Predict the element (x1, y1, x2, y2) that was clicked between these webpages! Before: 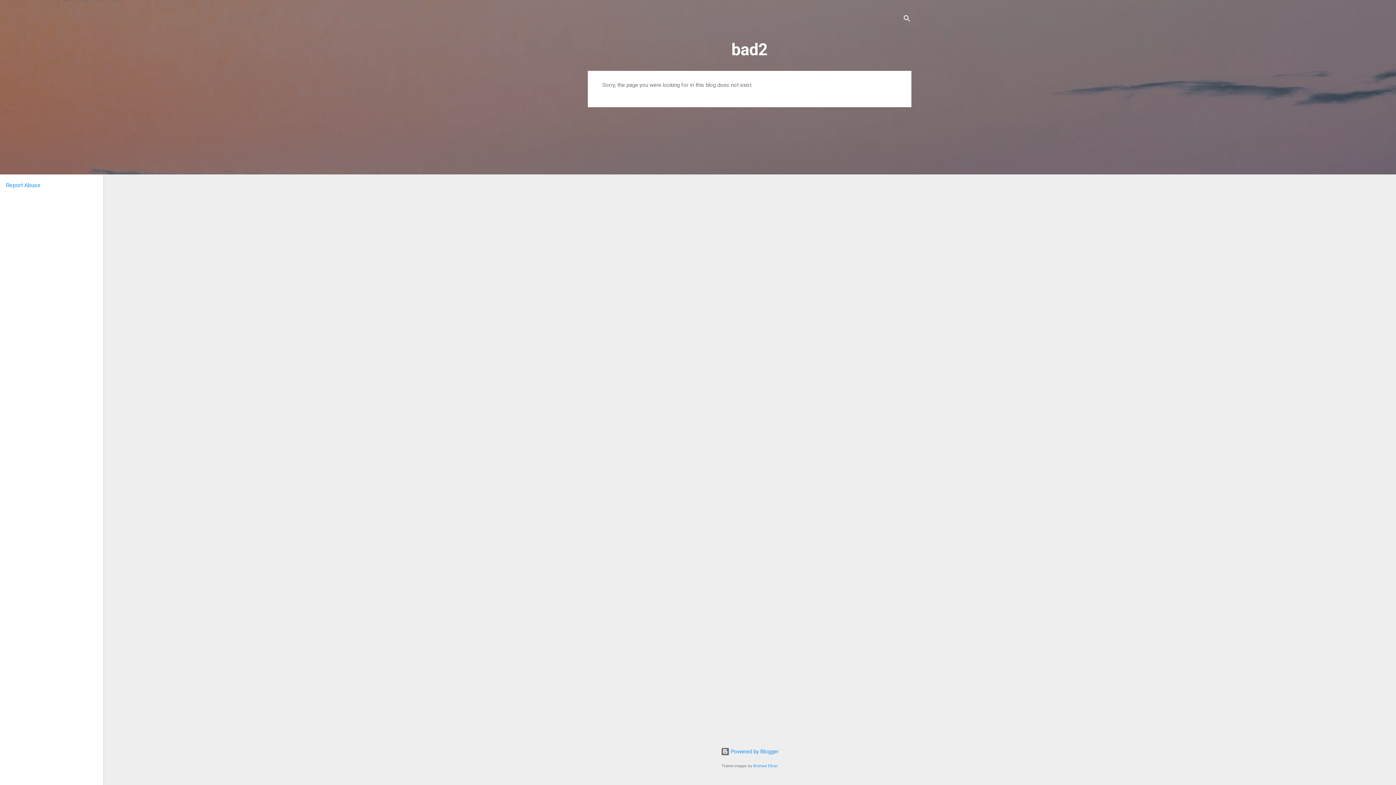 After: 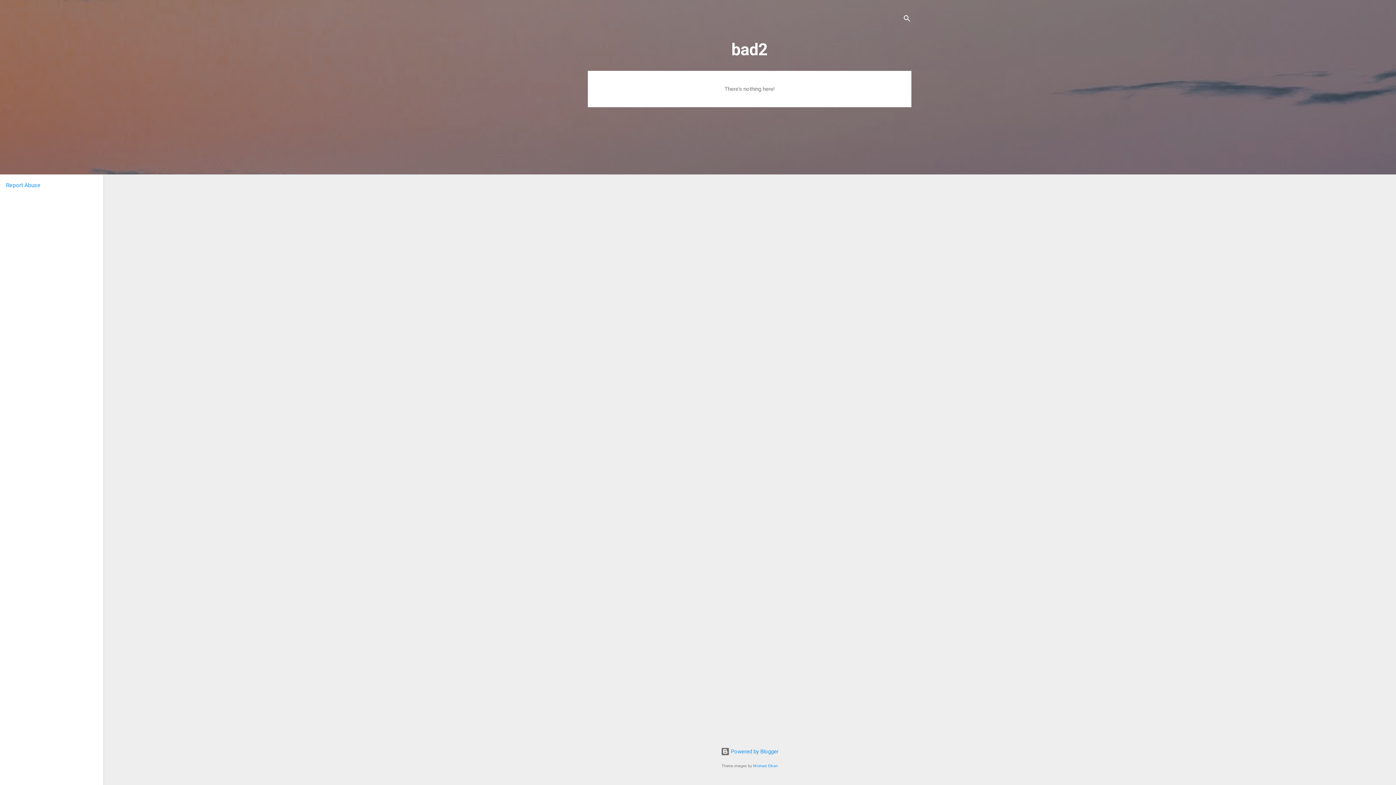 Action: bbox: (731, 40, 768, 59) label: bad2